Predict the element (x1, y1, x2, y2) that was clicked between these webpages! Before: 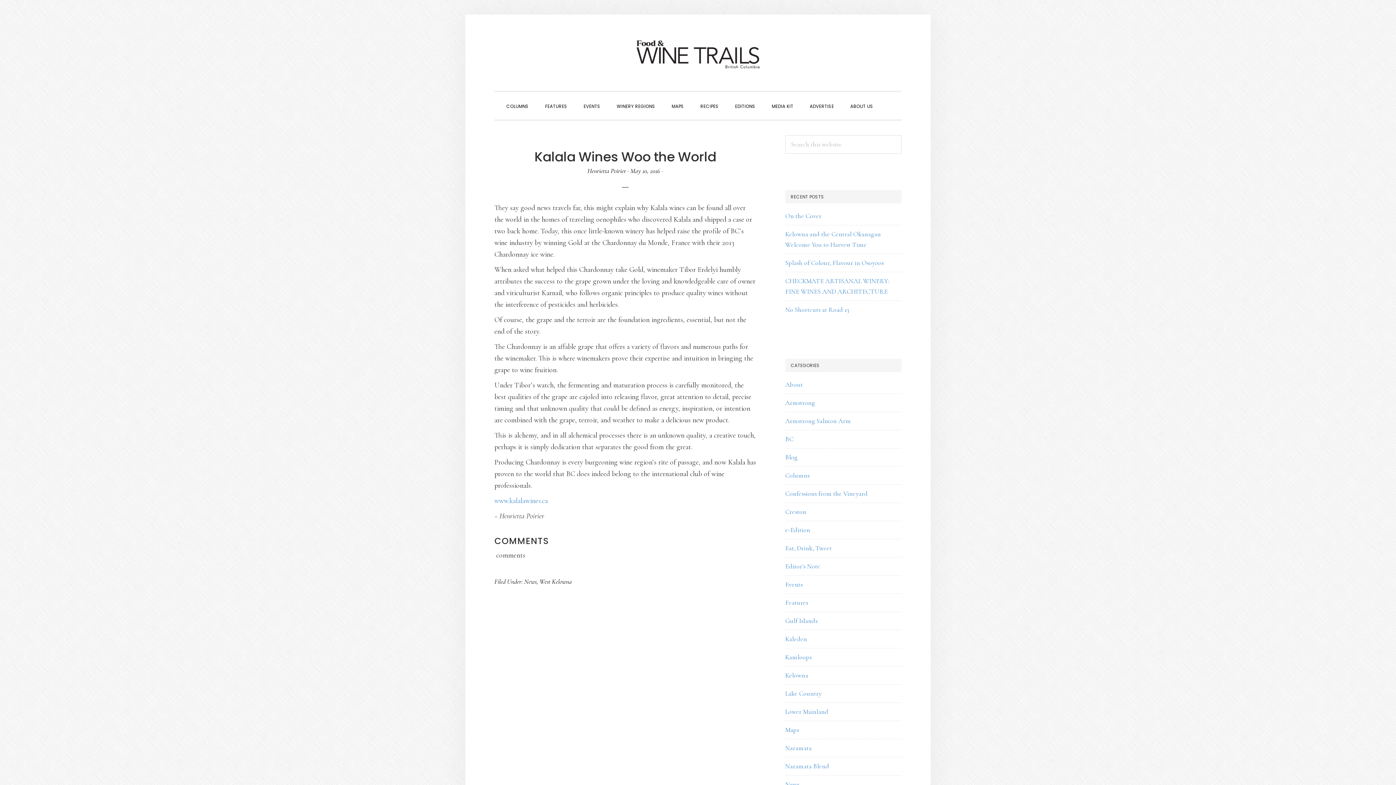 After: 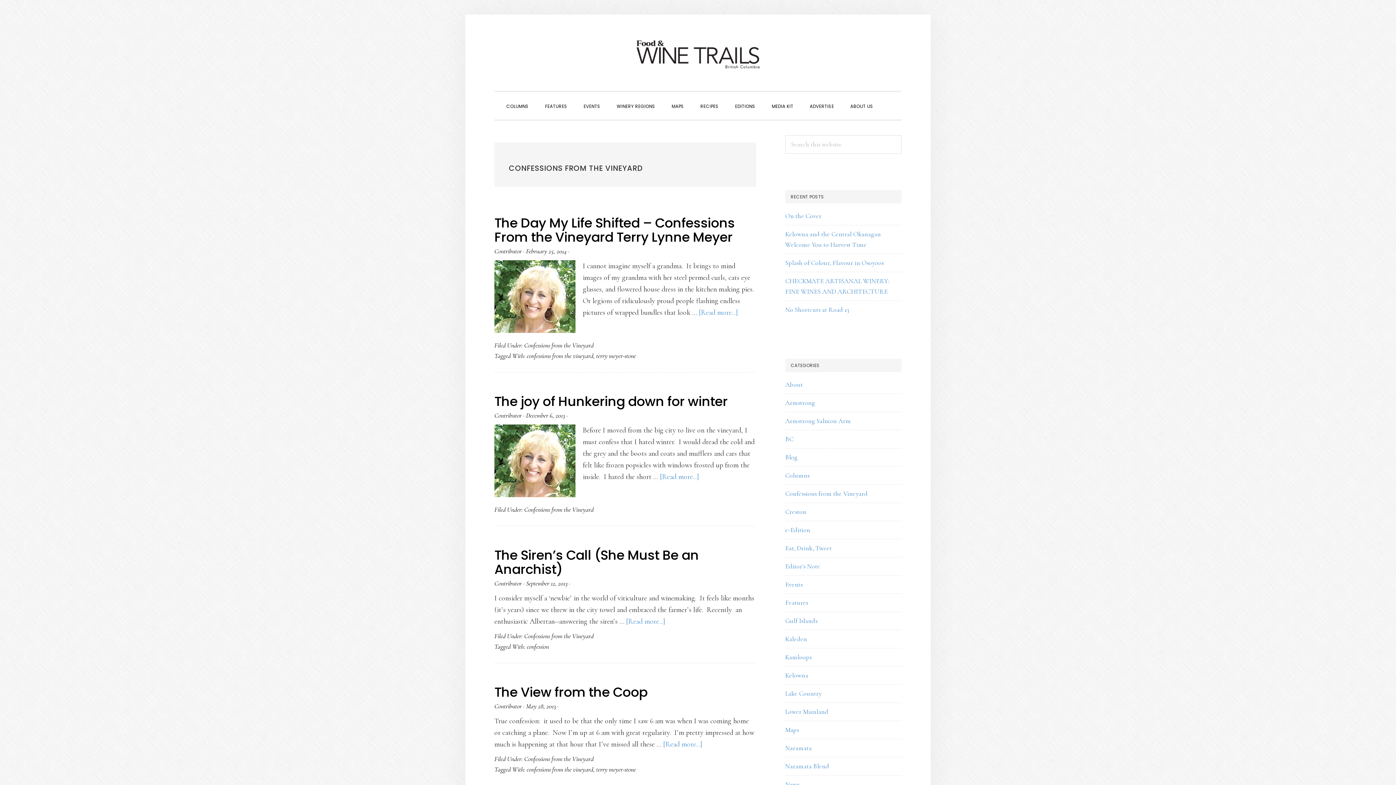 Action: bbox: (785, 489, 868, 497) label: Confessions from the Vineyard